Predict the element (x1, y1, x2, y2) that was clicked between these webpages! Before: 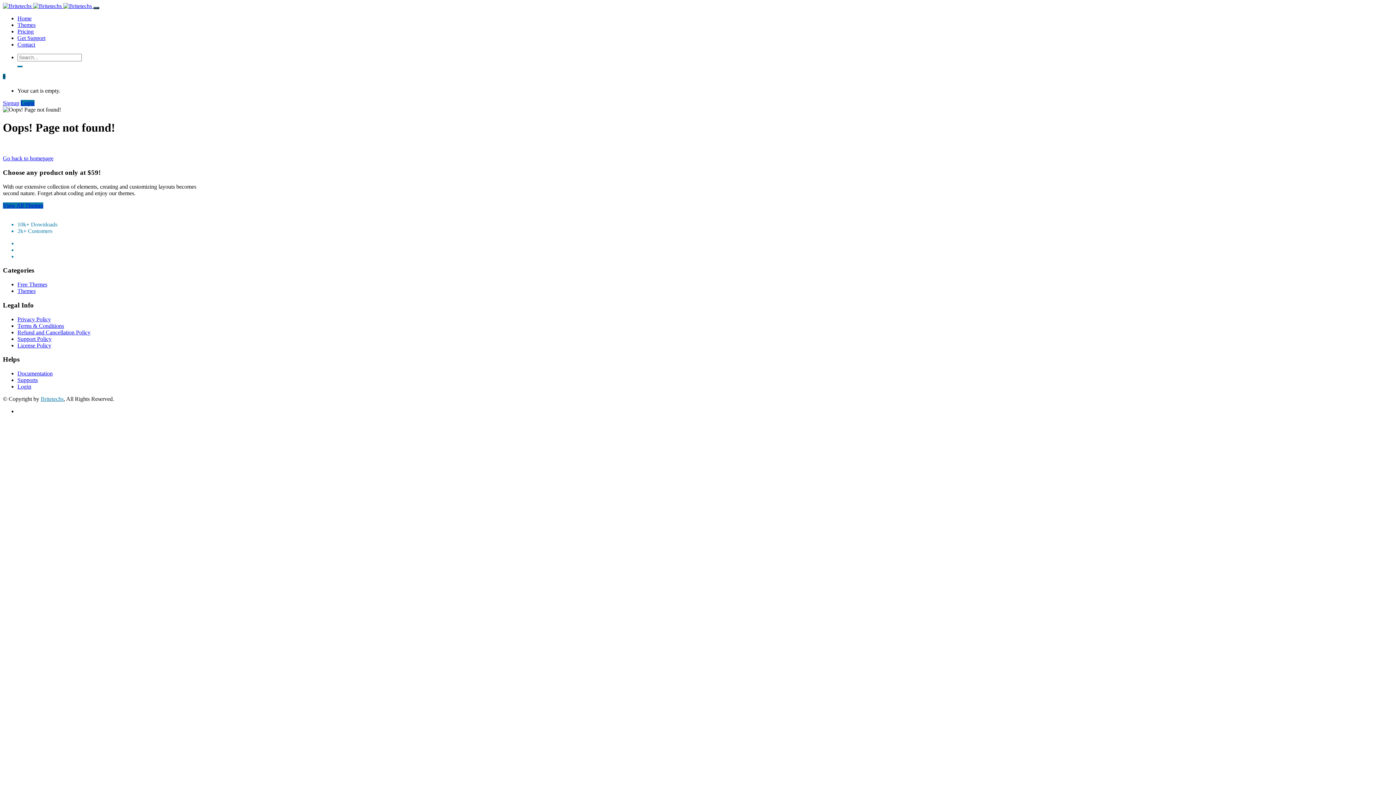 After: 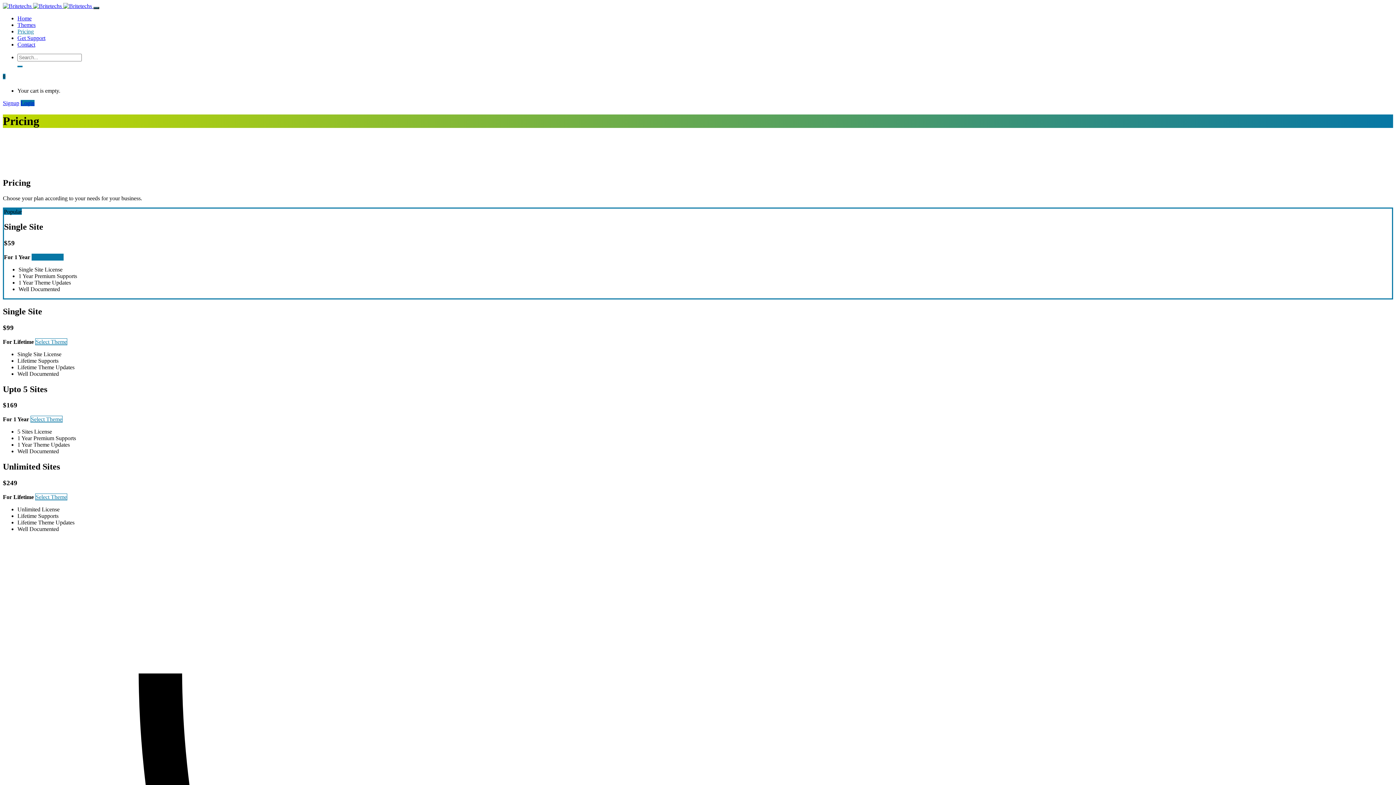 Action: bbox: (17, 28, 33, 34) label: Pricing